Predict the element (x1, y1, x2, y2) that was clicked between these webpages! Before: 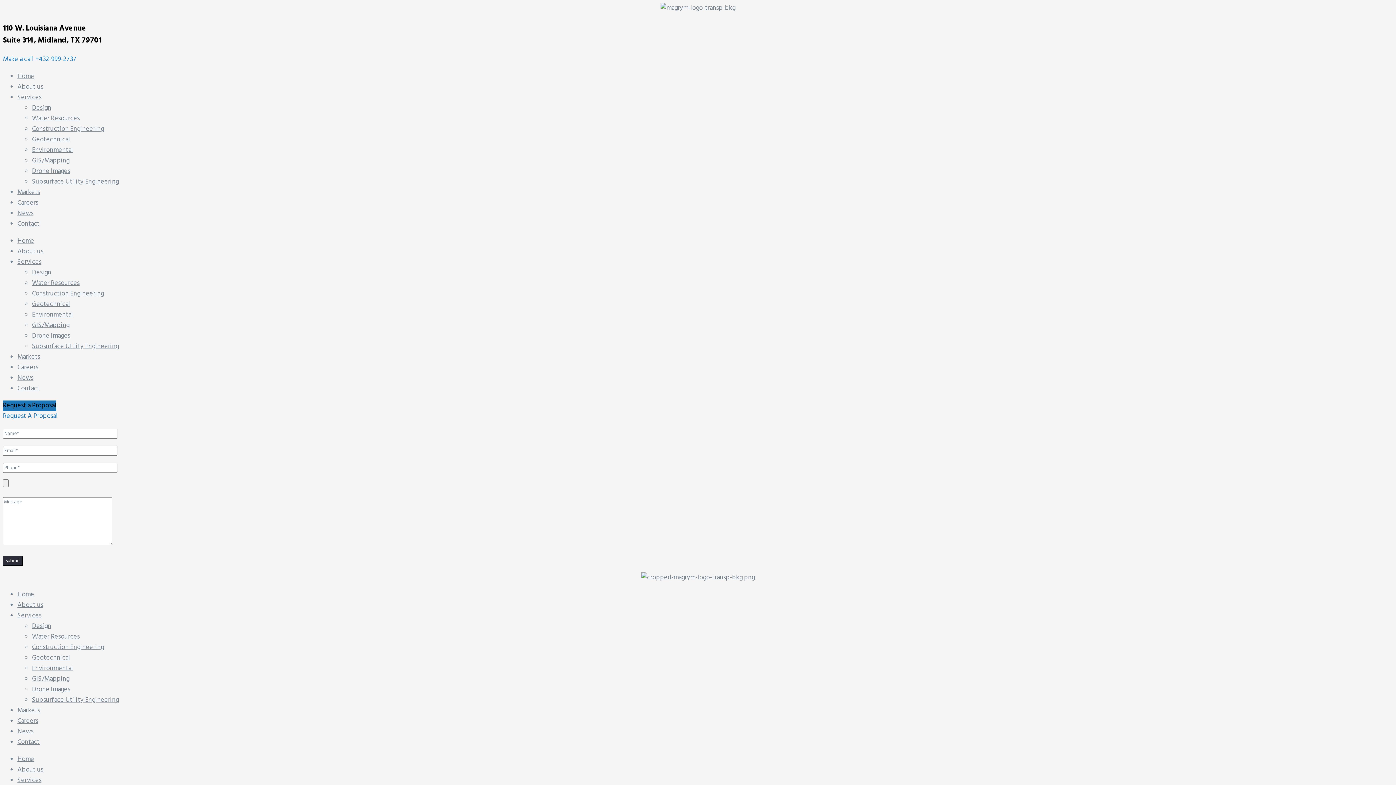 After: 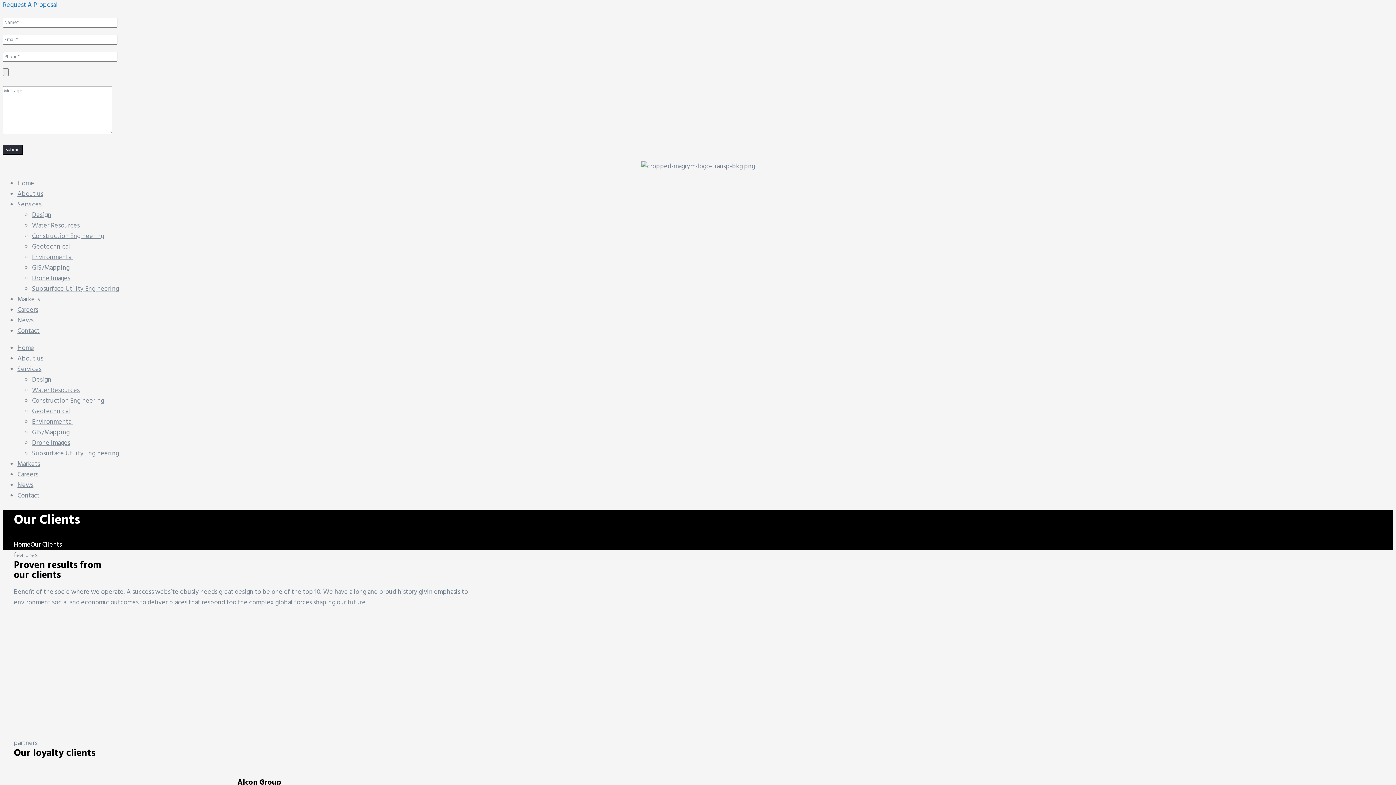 Action: bbox: (2, 400, 56, 411) label: Request a Proposal